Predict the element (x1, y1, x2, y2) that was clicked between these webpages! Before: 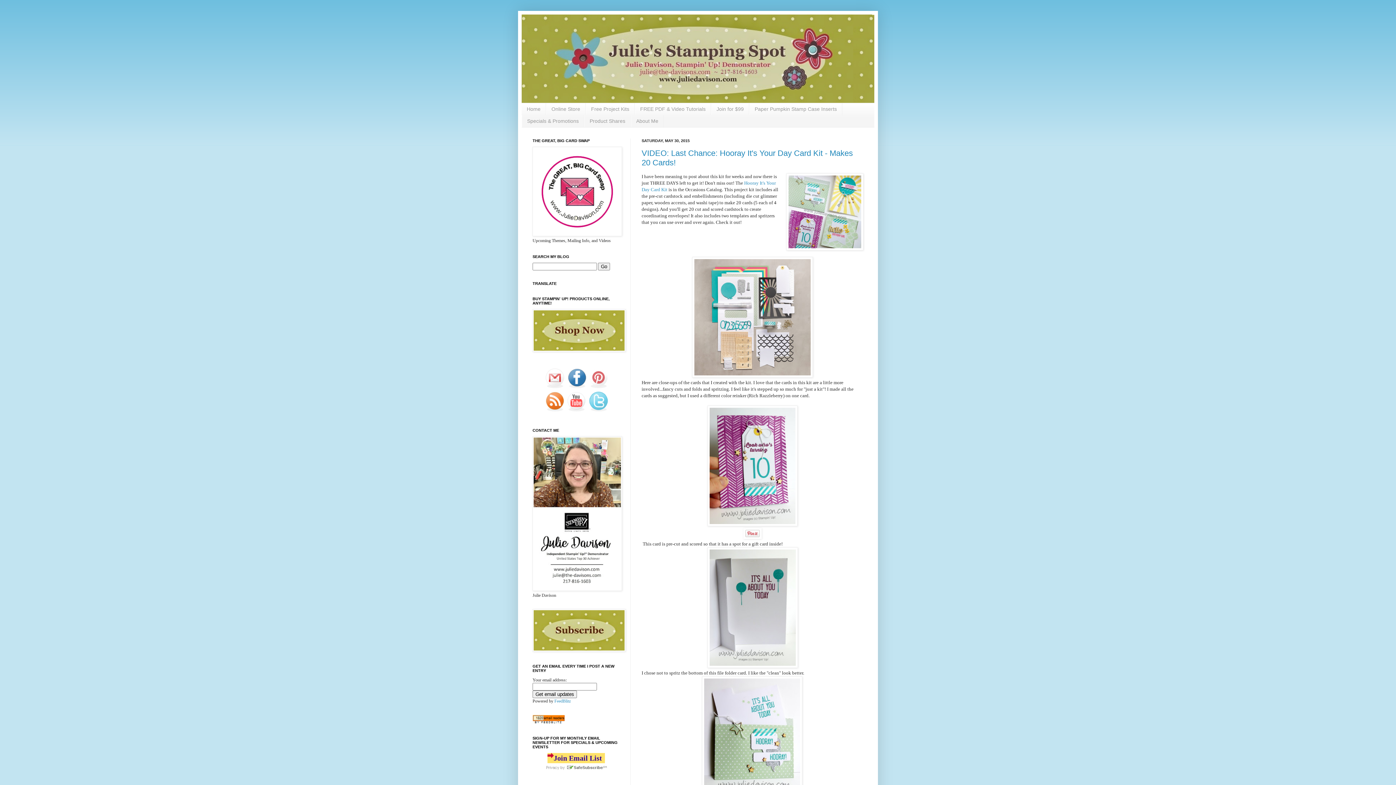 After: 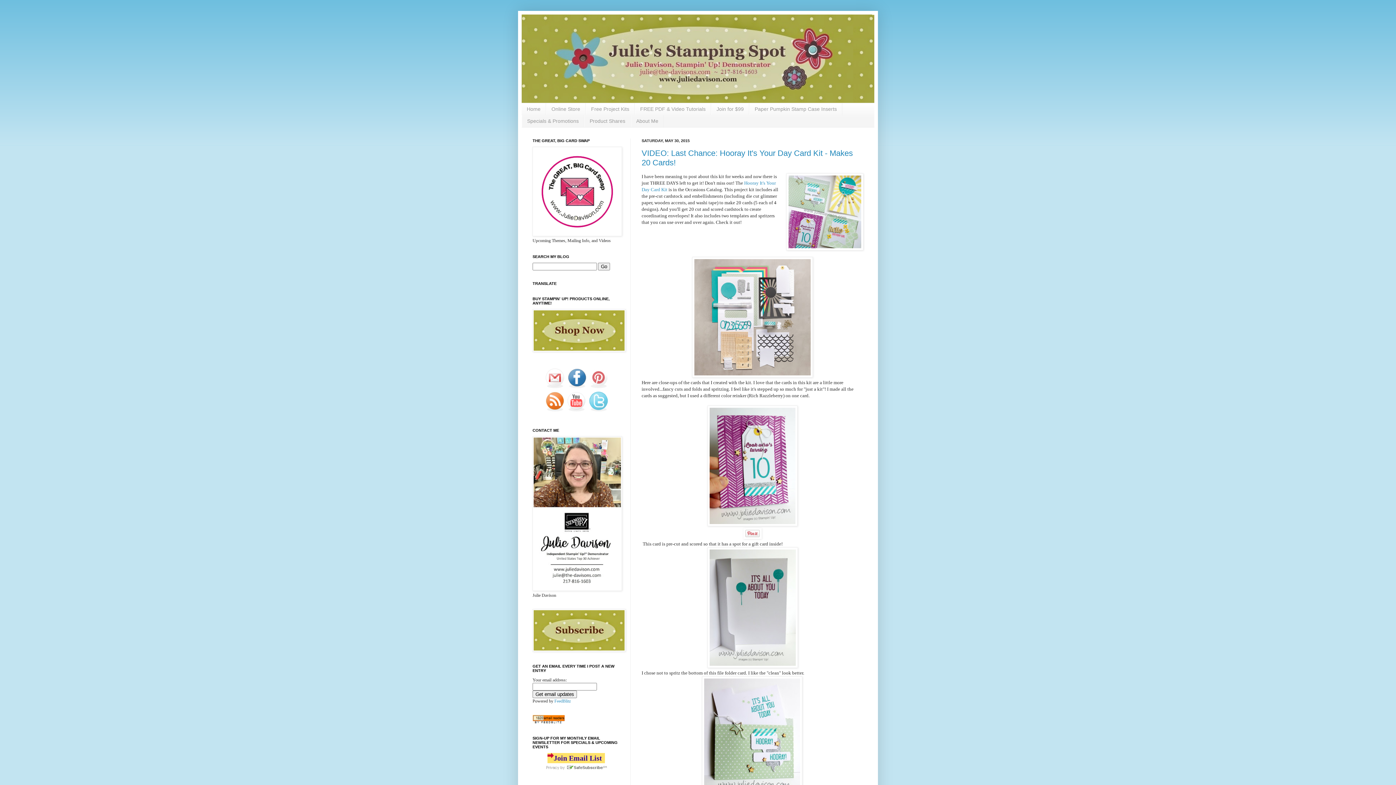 Action: bbox: (743, 535, 761, 540)